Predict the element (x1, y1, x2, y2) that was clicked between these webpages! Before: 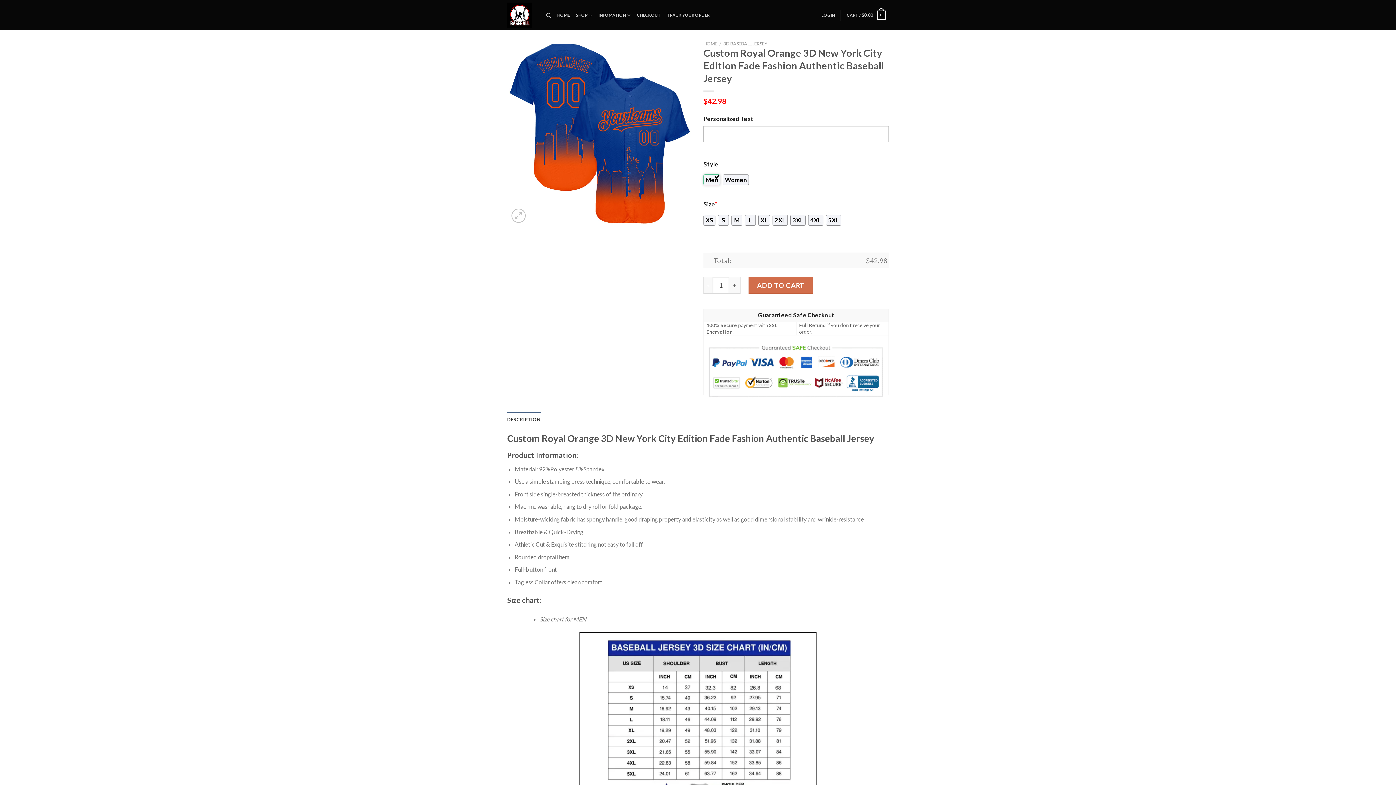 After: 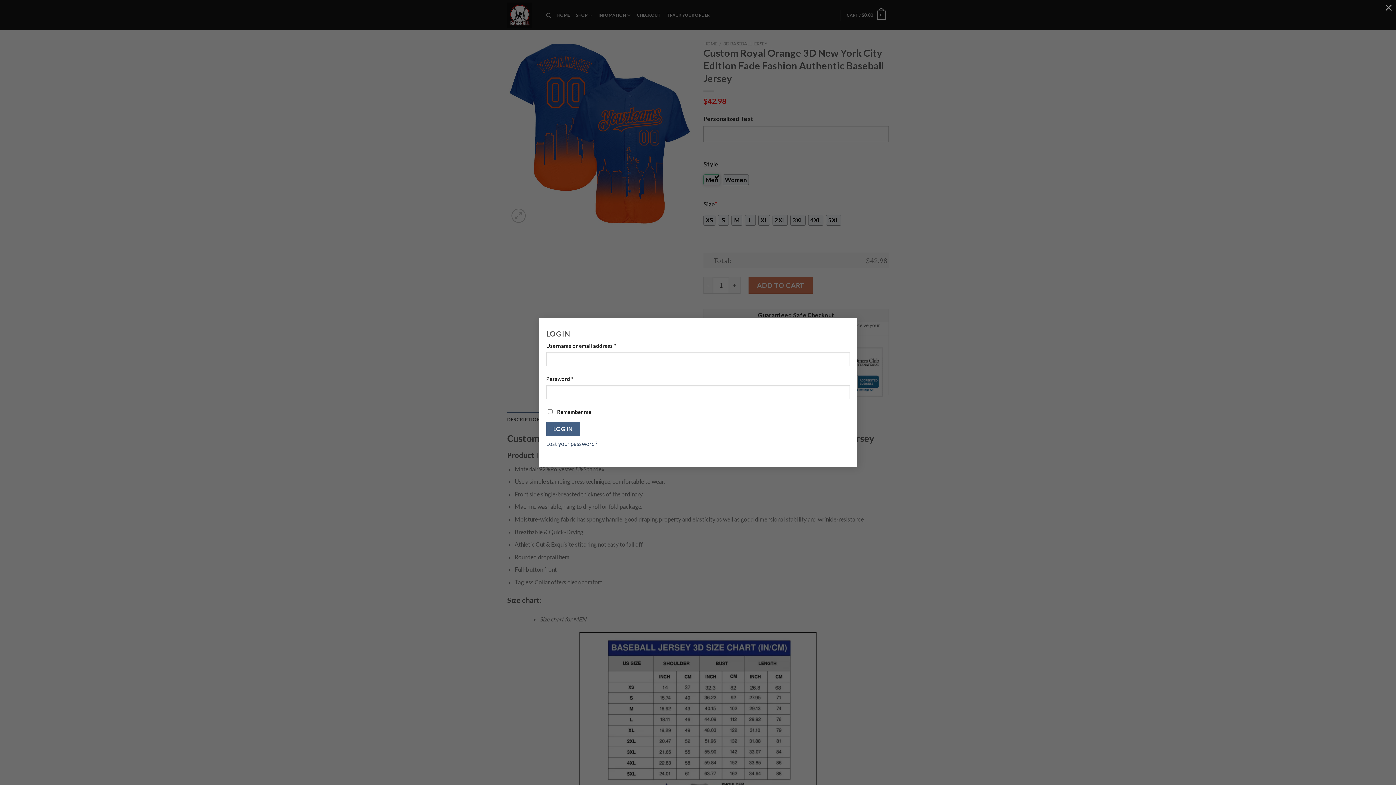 Action: bbox: (818, 10, 838, 20) label: LOGIN